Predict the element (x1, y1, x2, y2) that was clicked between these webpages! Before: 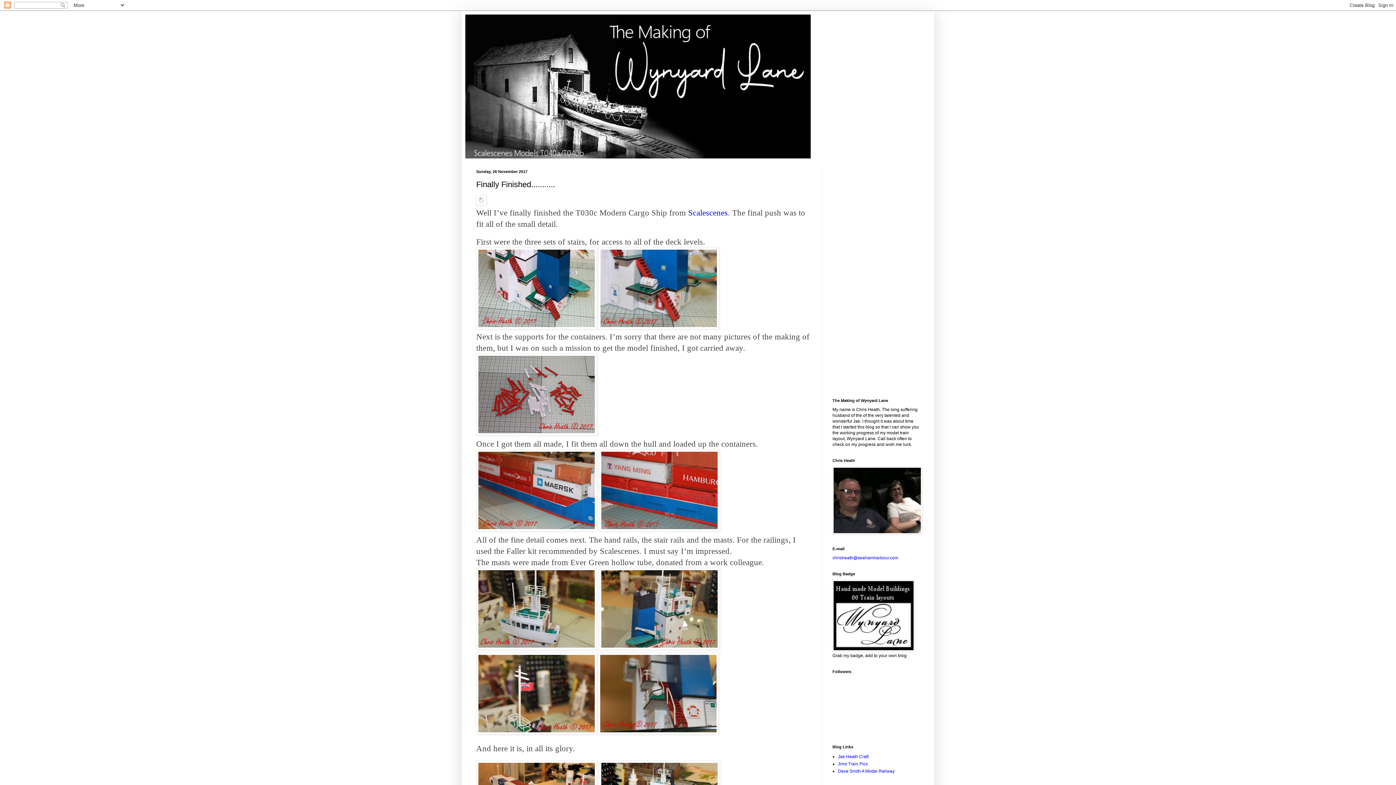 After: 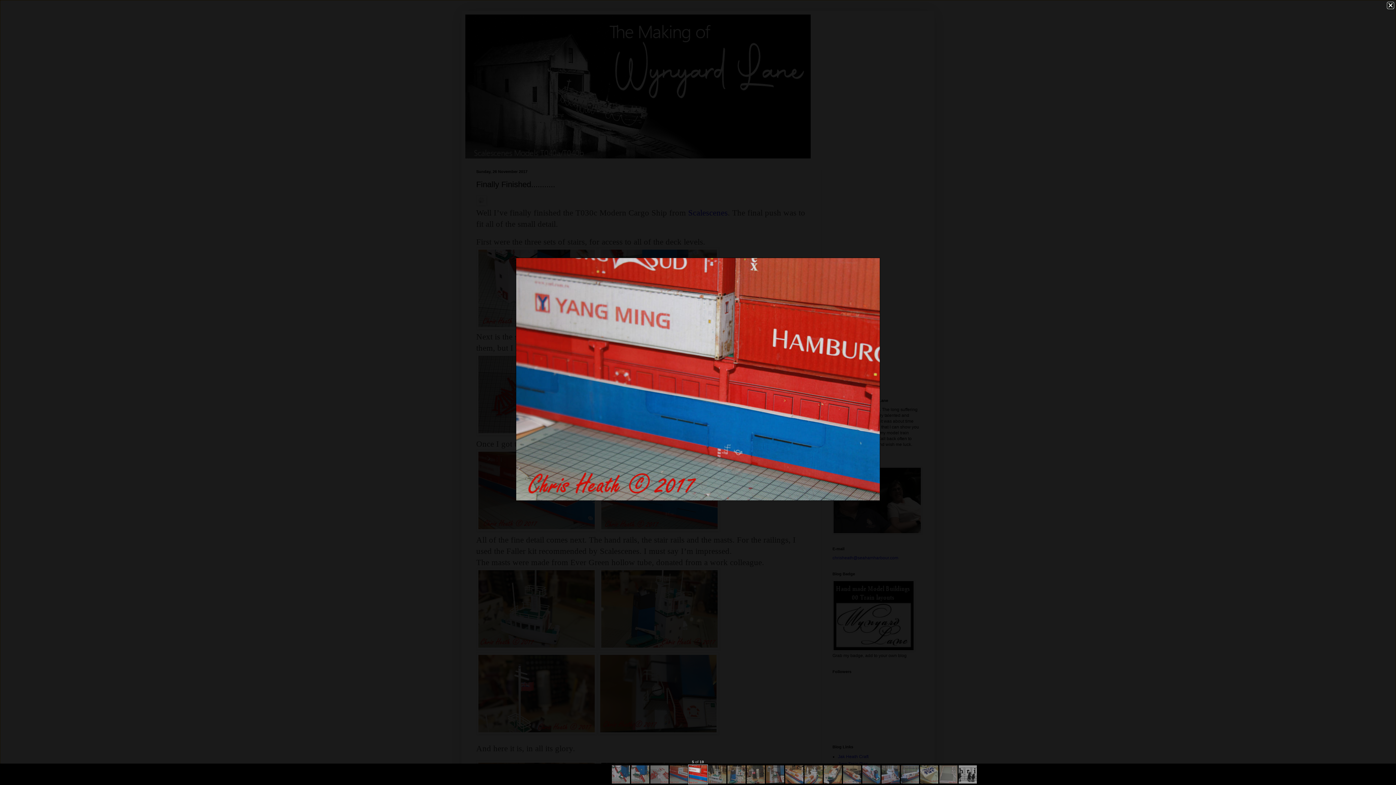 Action: bbox: (599, 524, 720, 533)